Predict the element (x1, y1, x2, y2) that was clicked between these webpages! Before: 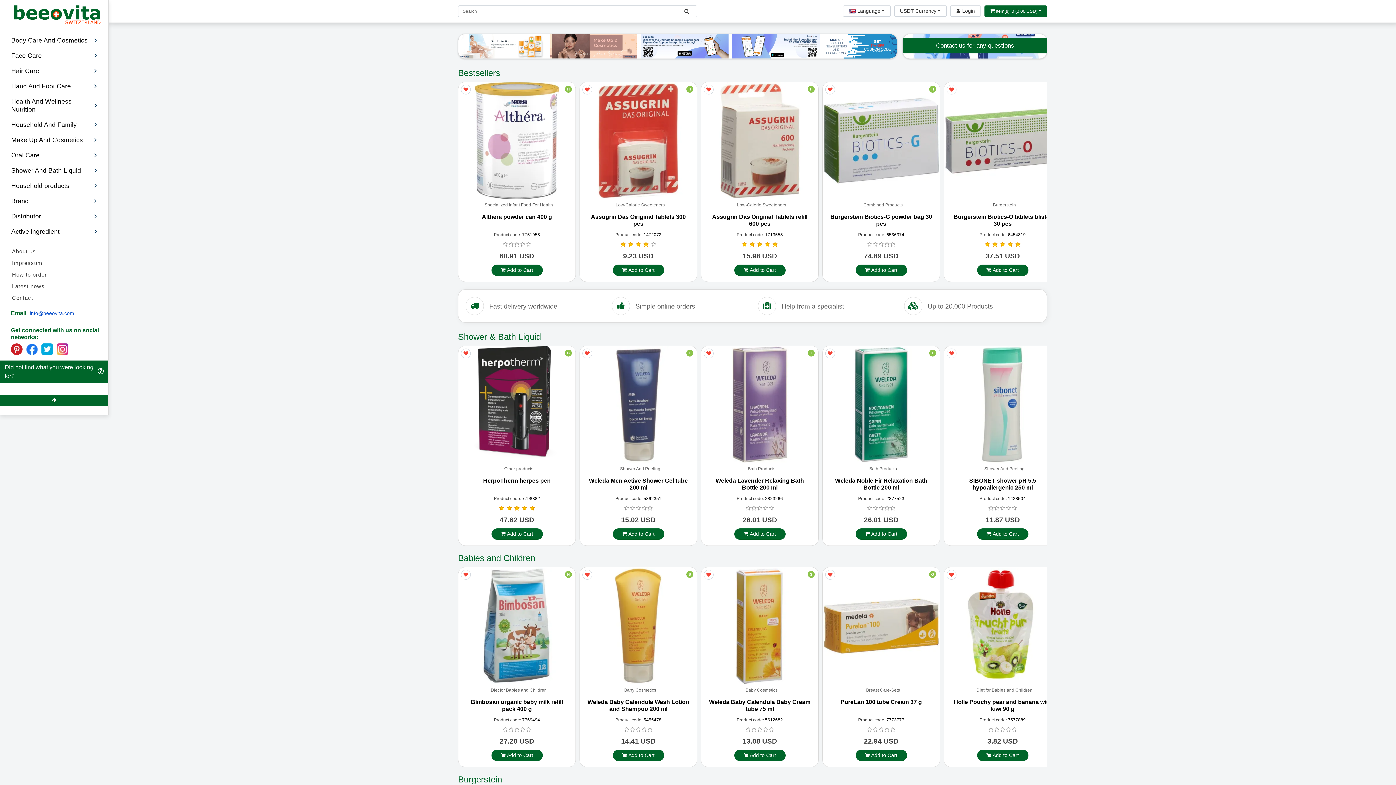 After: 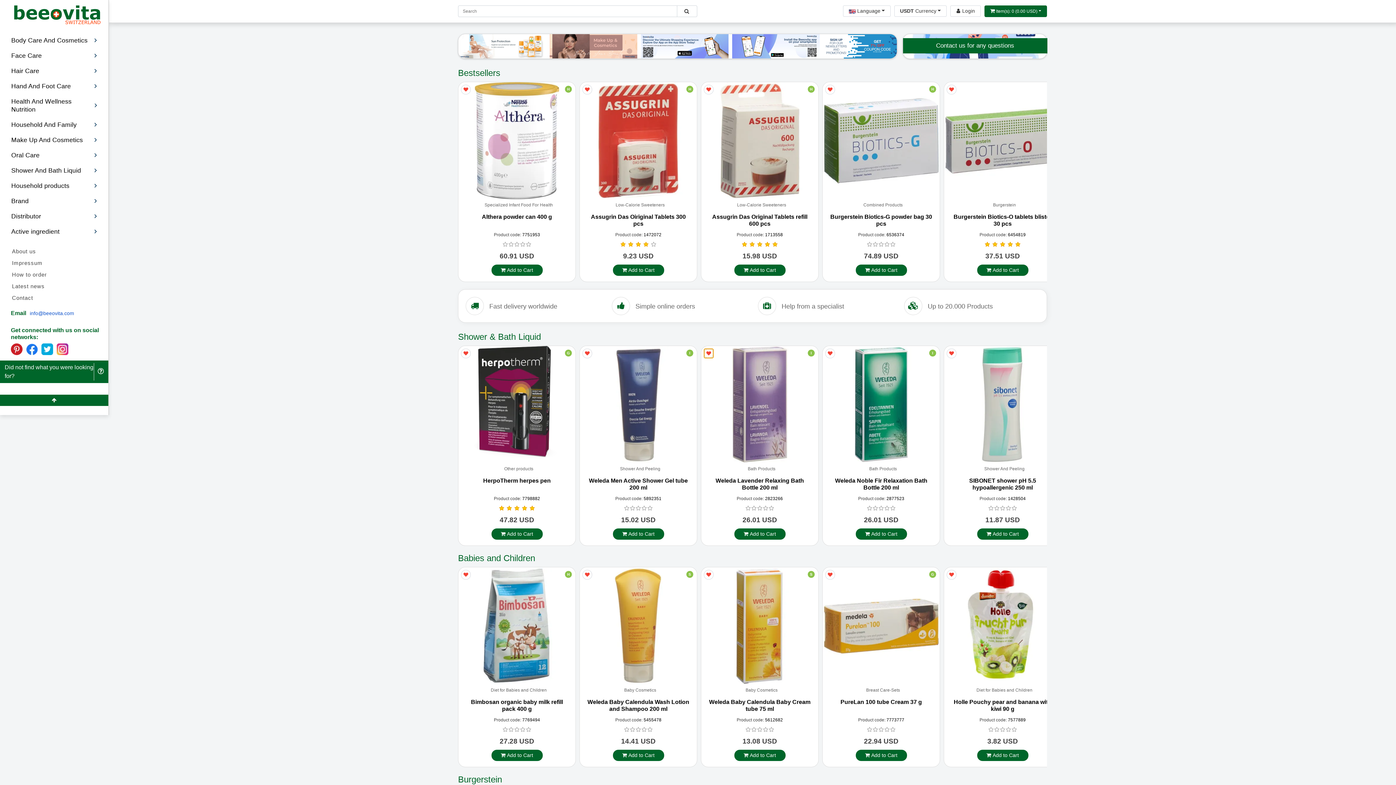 Action: bbox: (704, 348, 713, 358)